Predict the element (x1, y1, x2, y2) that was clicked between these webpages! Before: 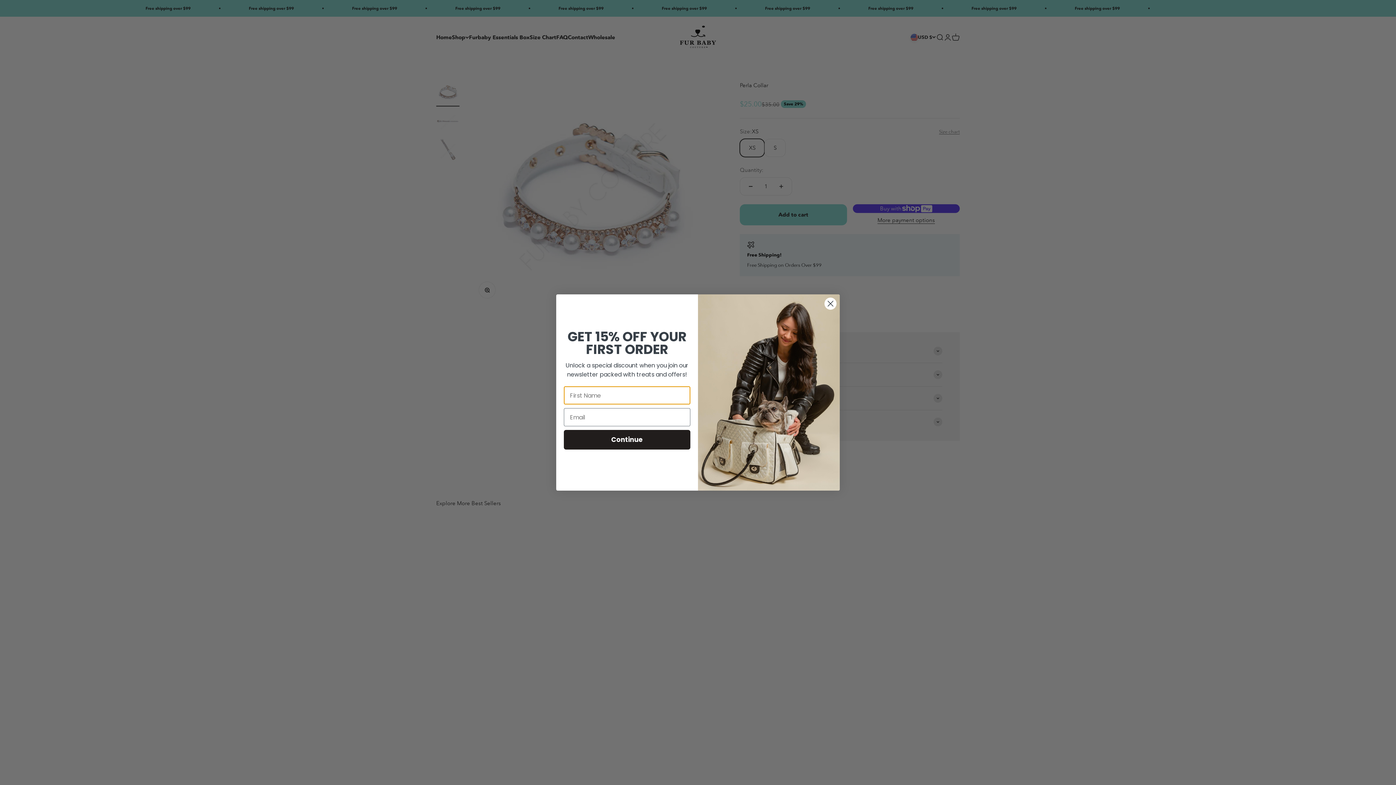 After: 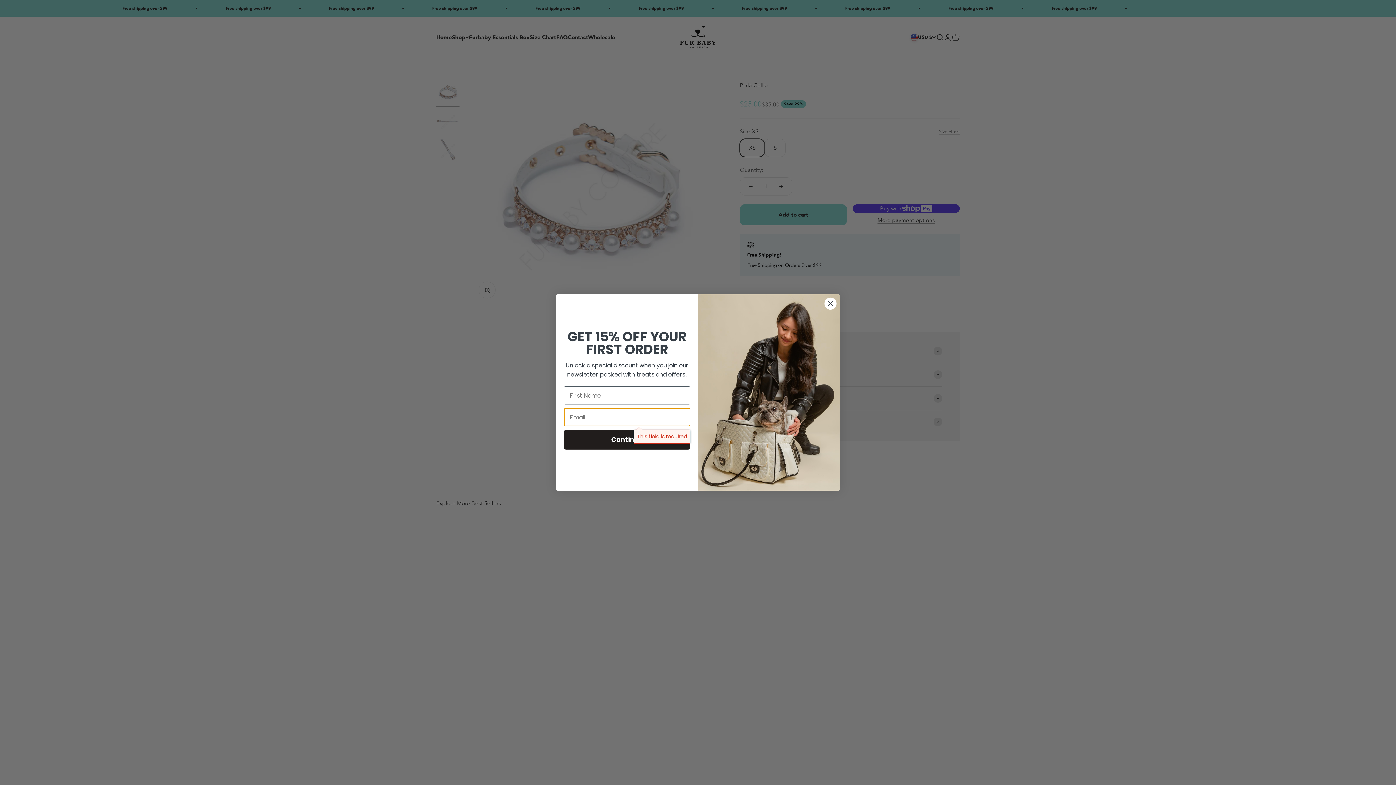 Action: label: Continue bbox: (564, 430, 690, 449)